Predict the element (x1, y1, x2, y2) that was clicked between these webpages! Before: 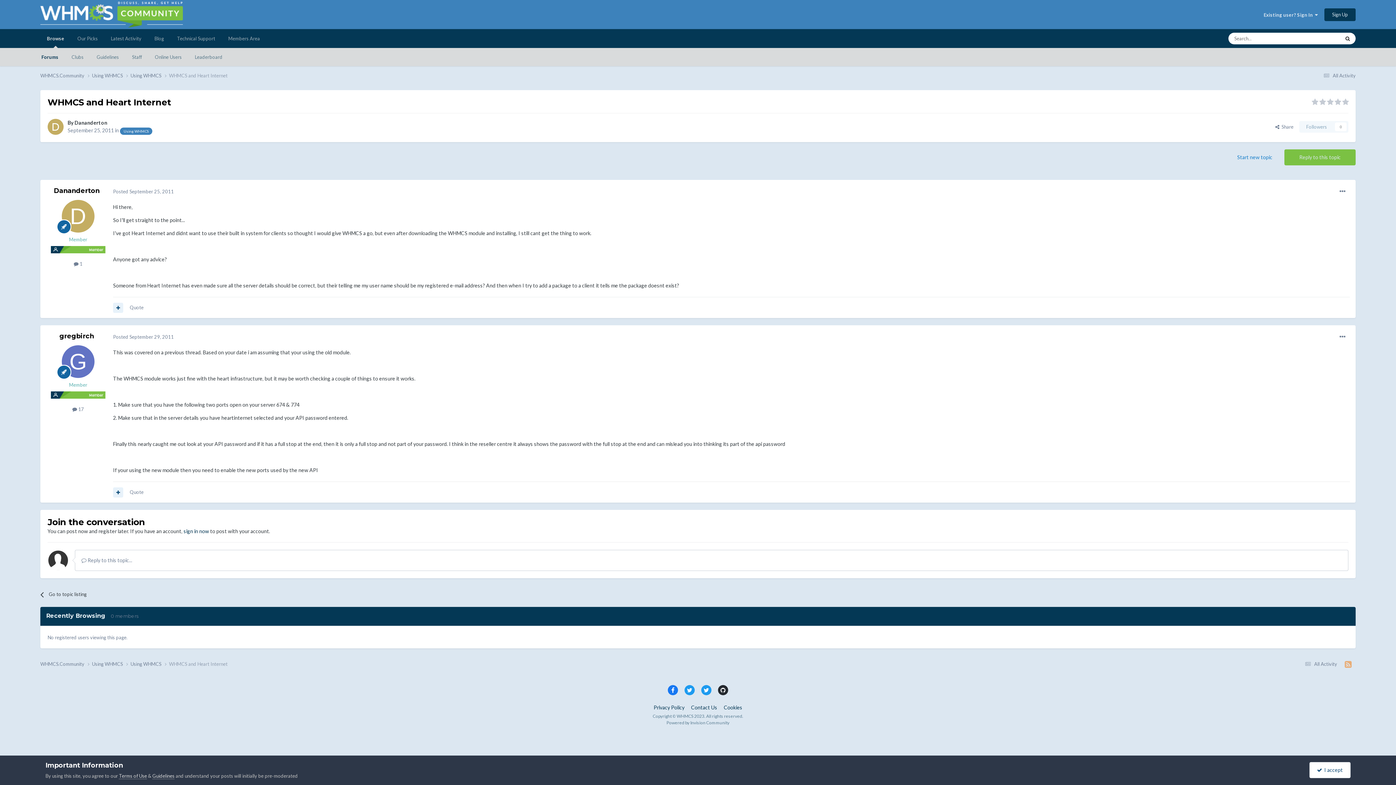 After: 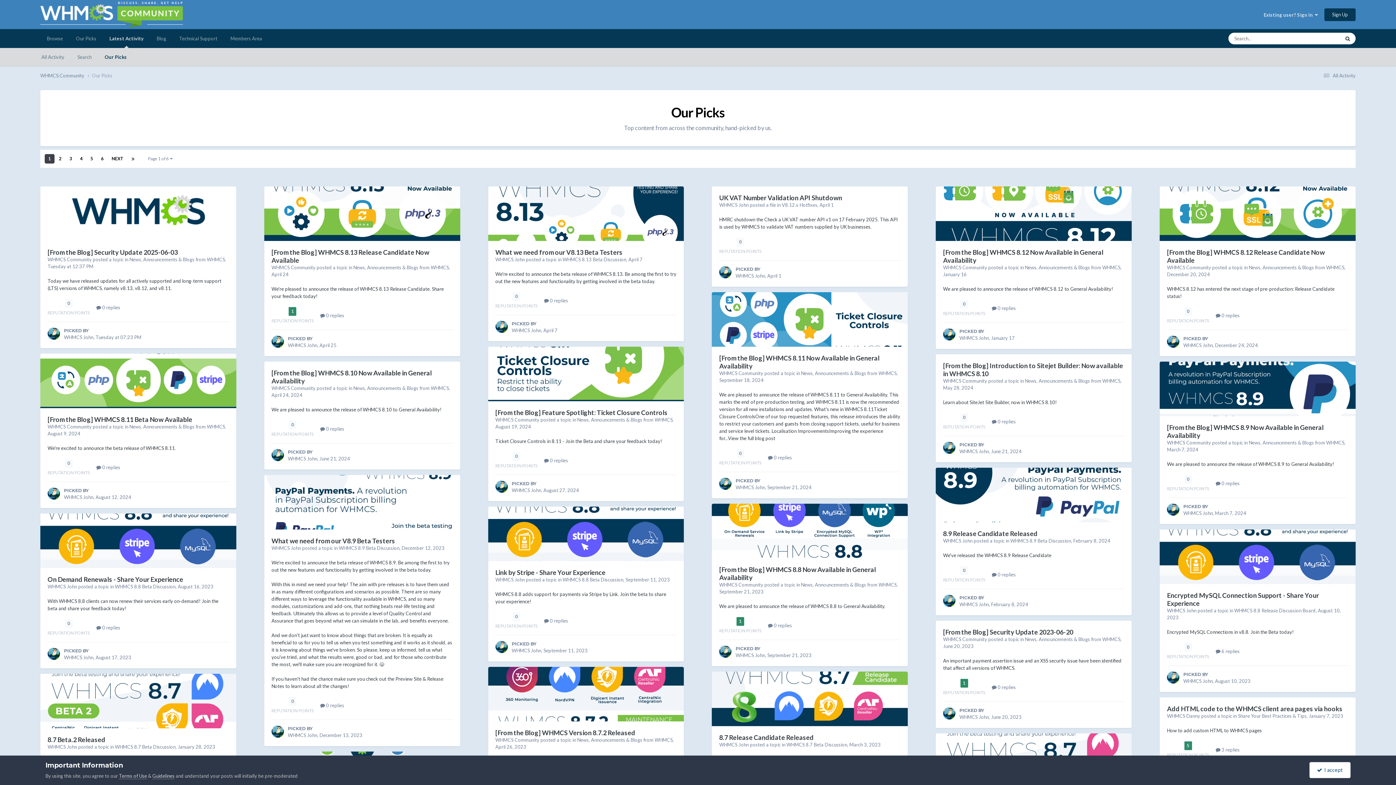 Action: bbox: (70, 29, 104, 48) label: Our Picks